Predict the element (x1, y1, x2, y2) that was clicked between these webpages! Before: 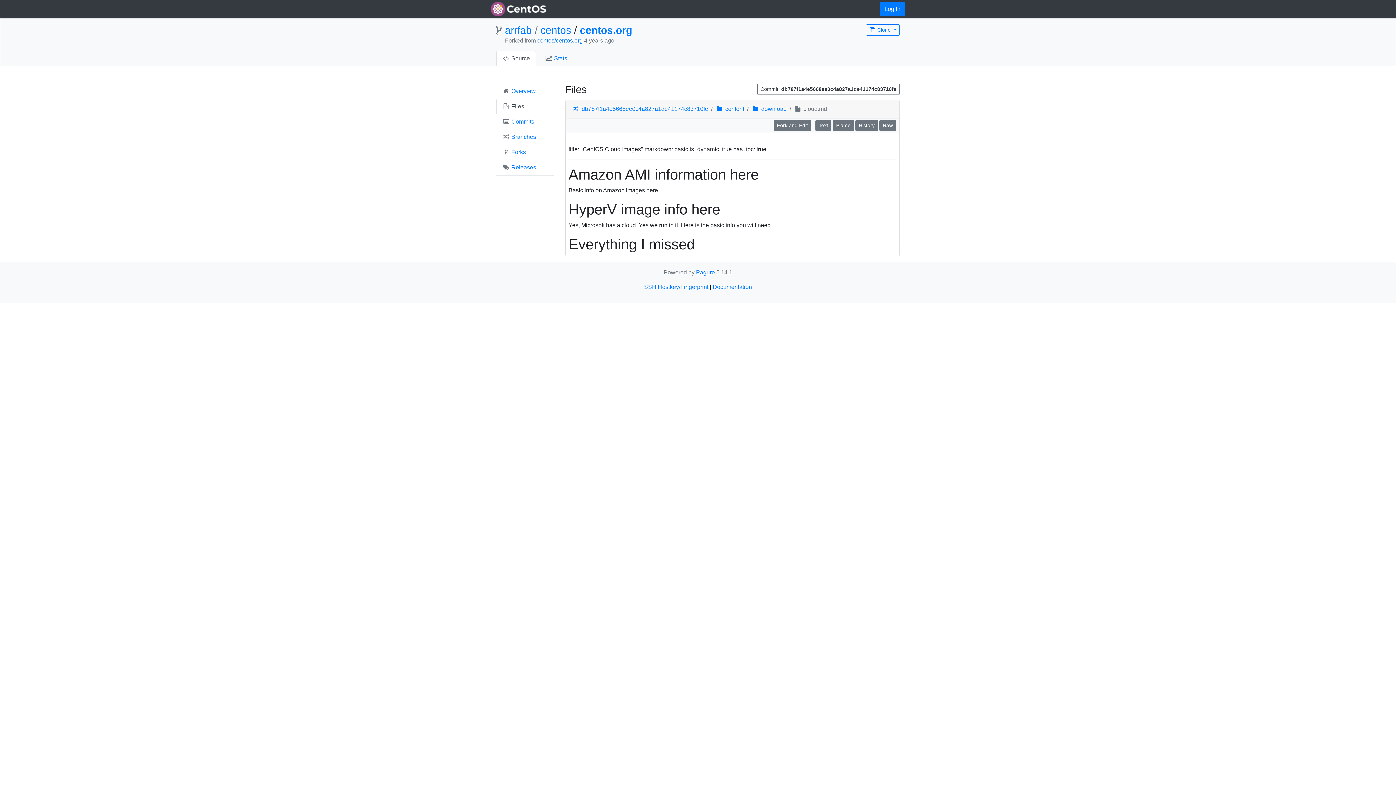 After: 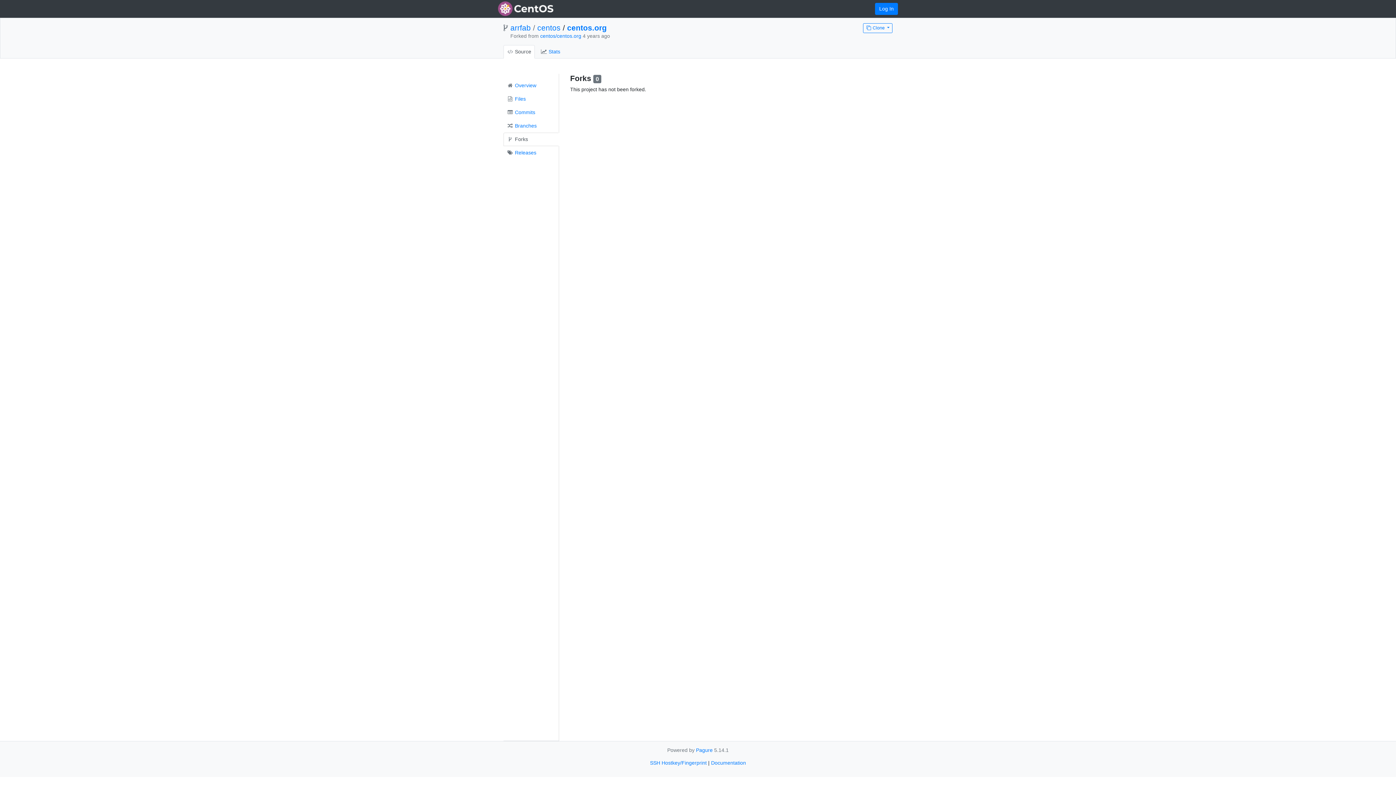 Action: label:  Forks bbox: (496, 144, 554, 160)